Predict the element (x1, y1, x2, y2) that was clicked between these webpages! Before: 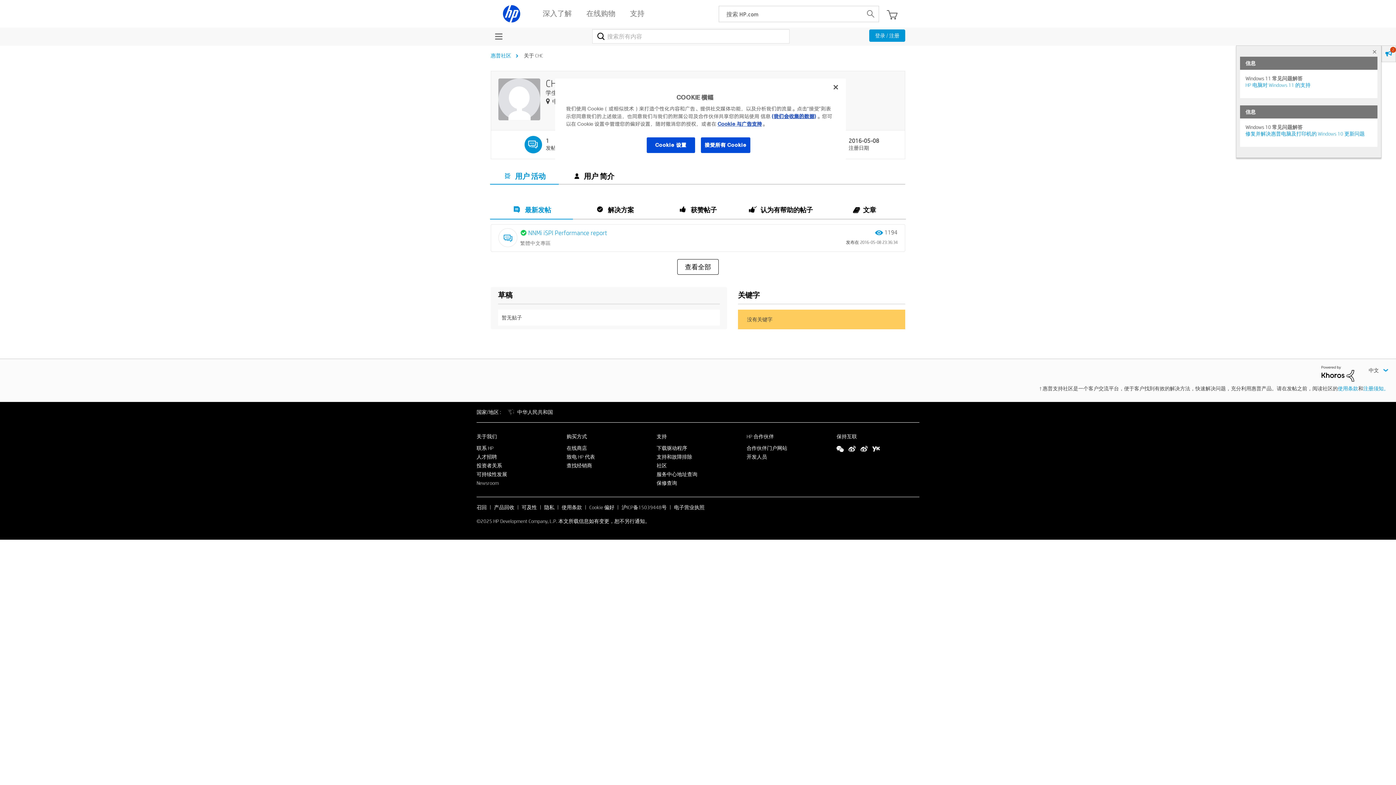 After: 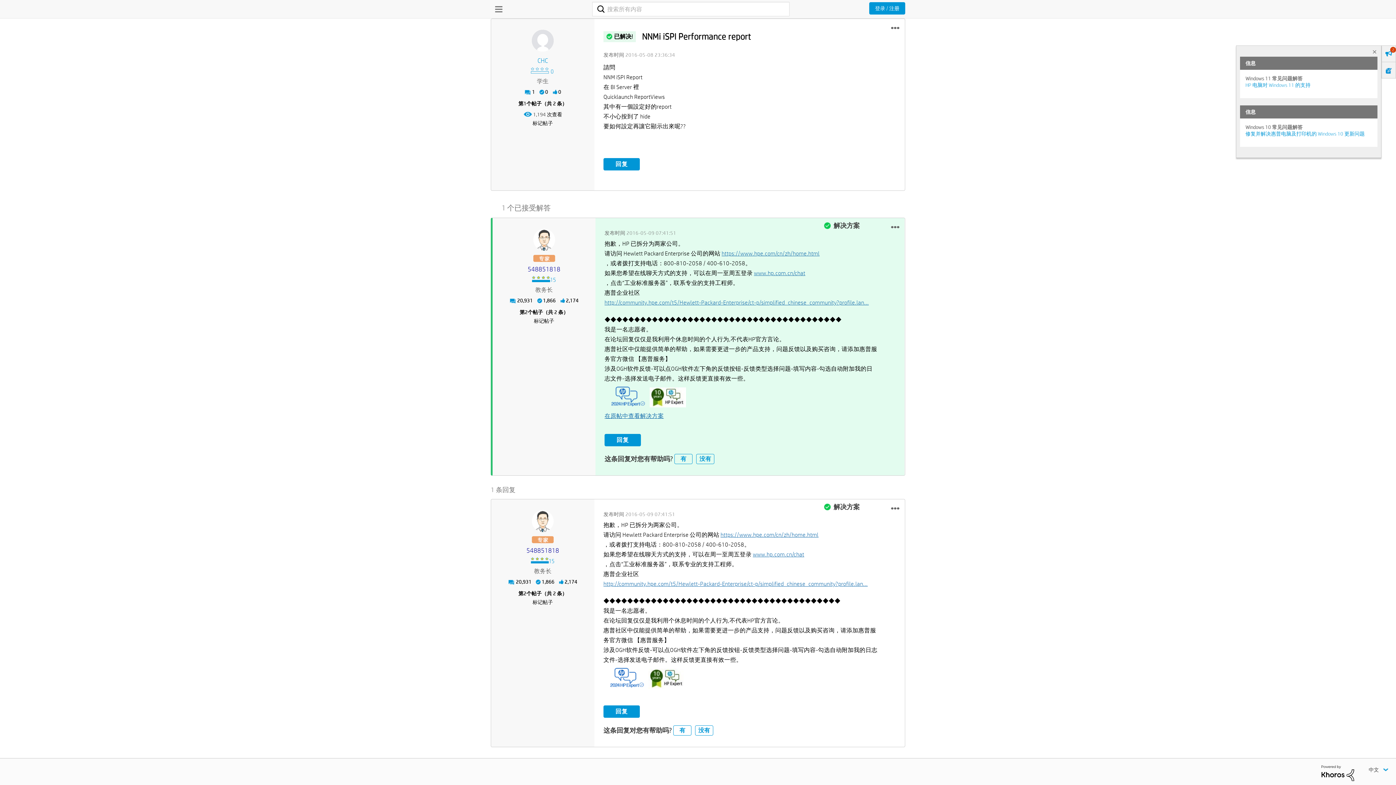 Action: bbox: (520, 229, 527, 237)